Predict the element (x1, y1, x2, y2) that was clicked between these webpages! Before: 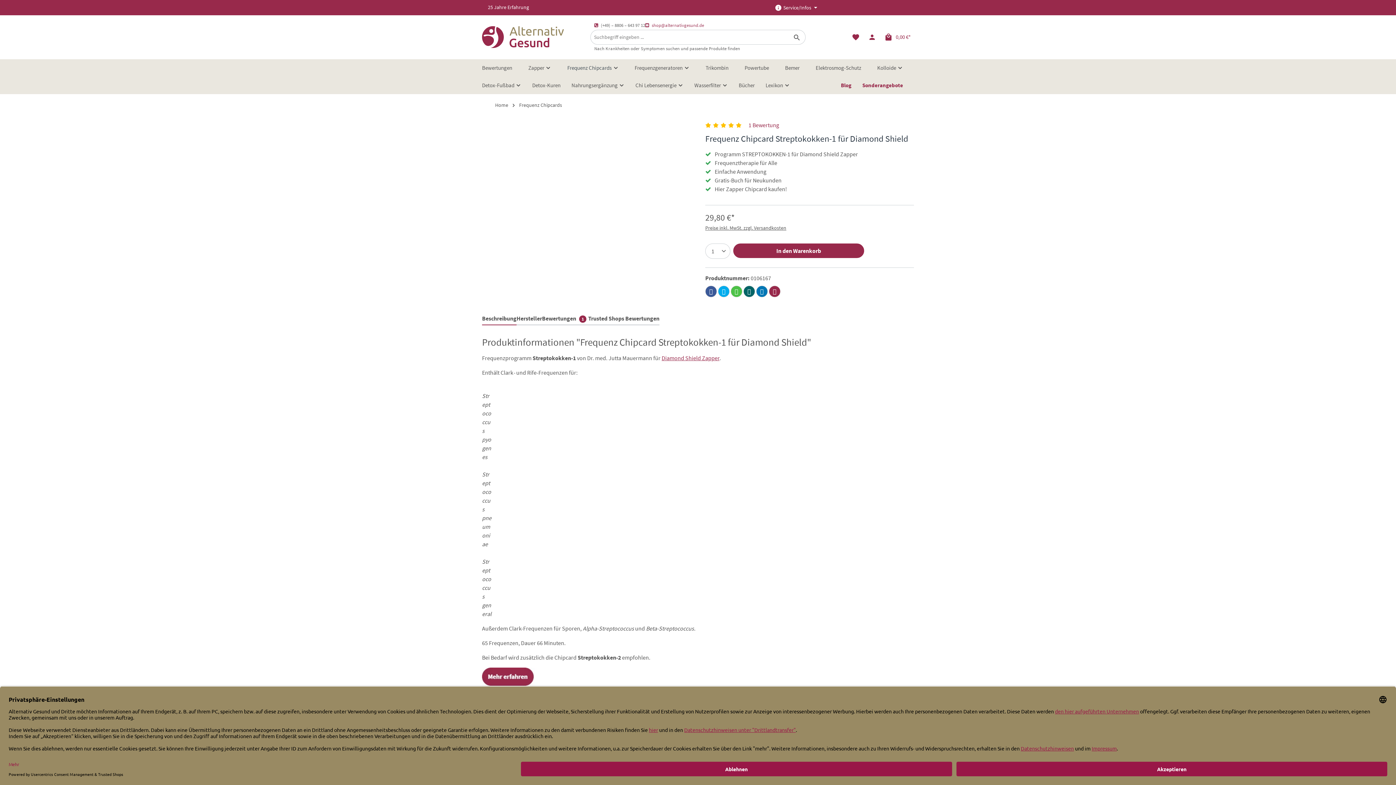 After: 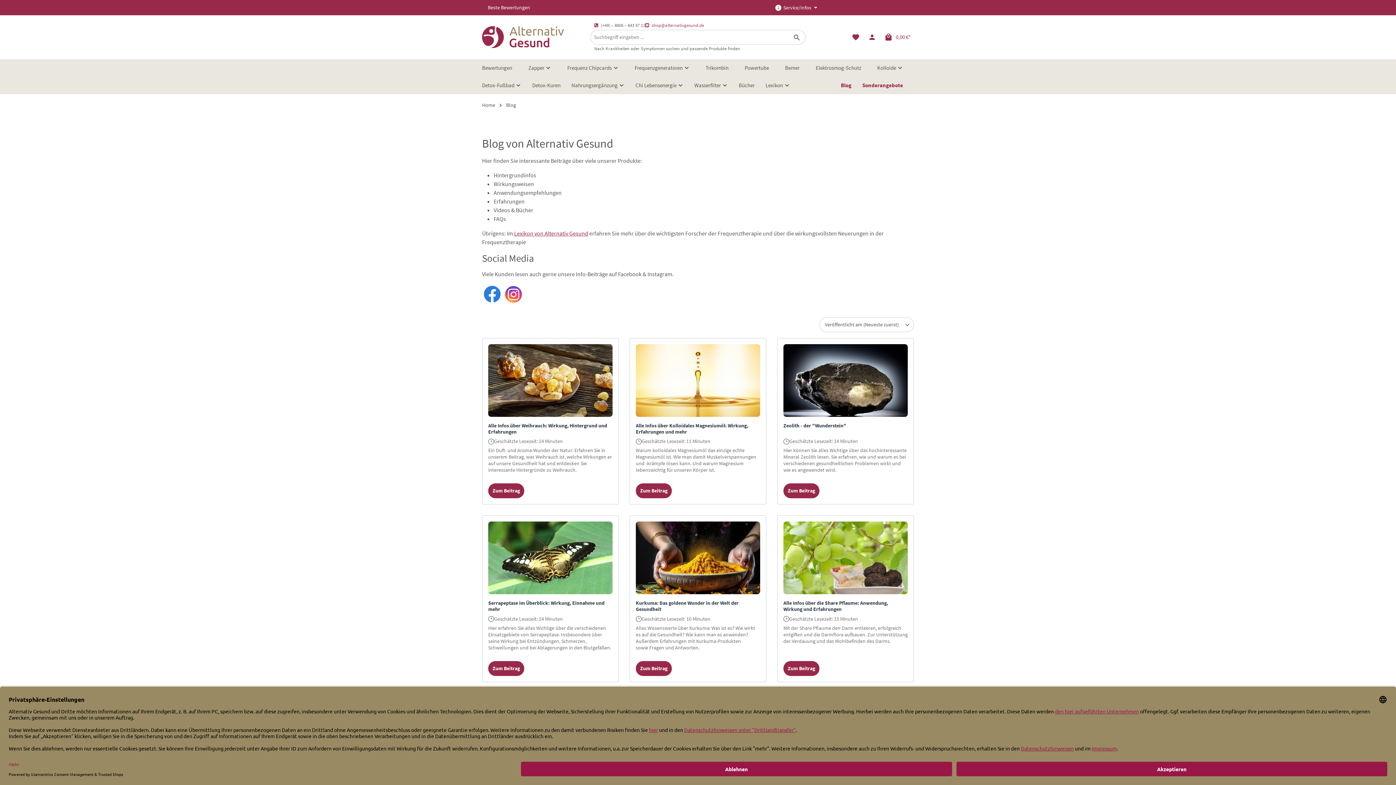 Action: bbox: (841, 76, 862, 94) label: Blog